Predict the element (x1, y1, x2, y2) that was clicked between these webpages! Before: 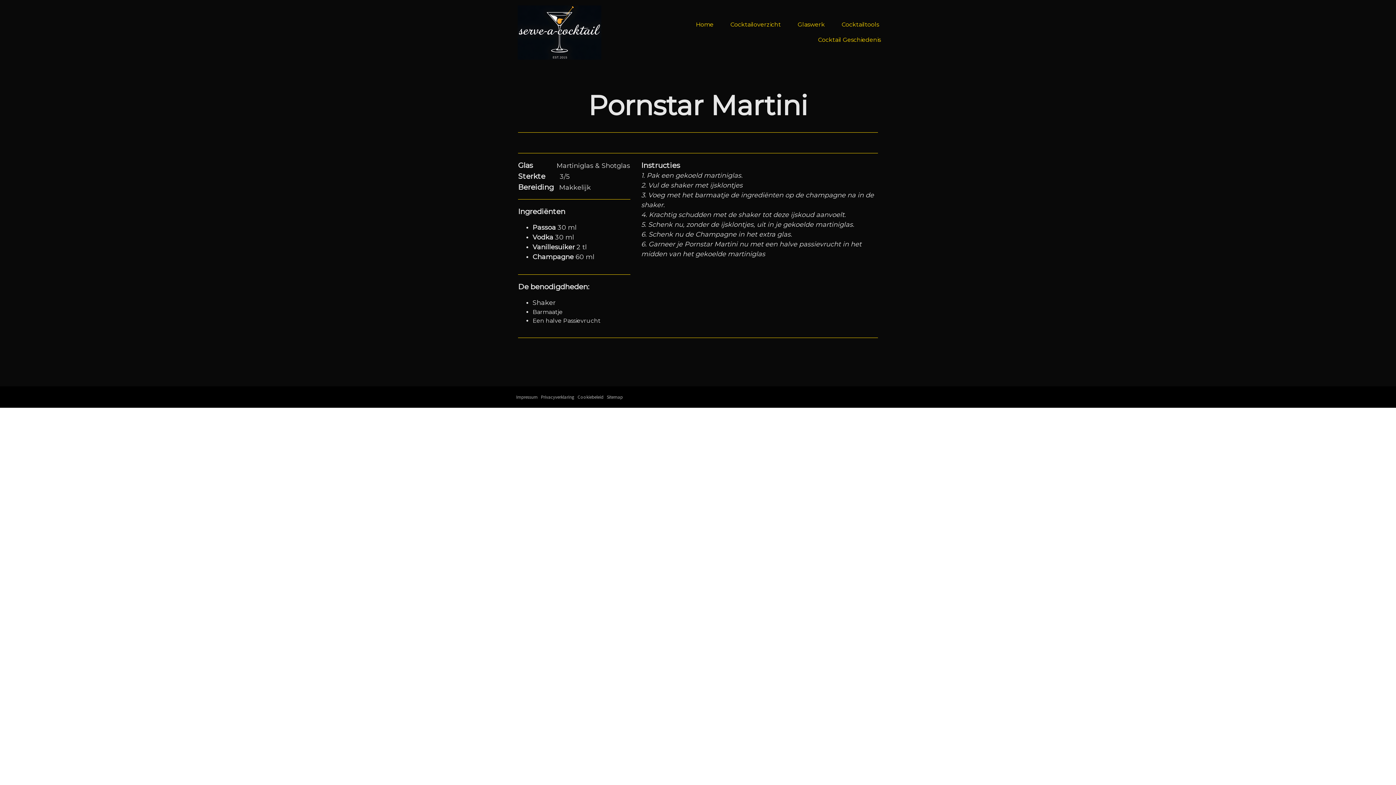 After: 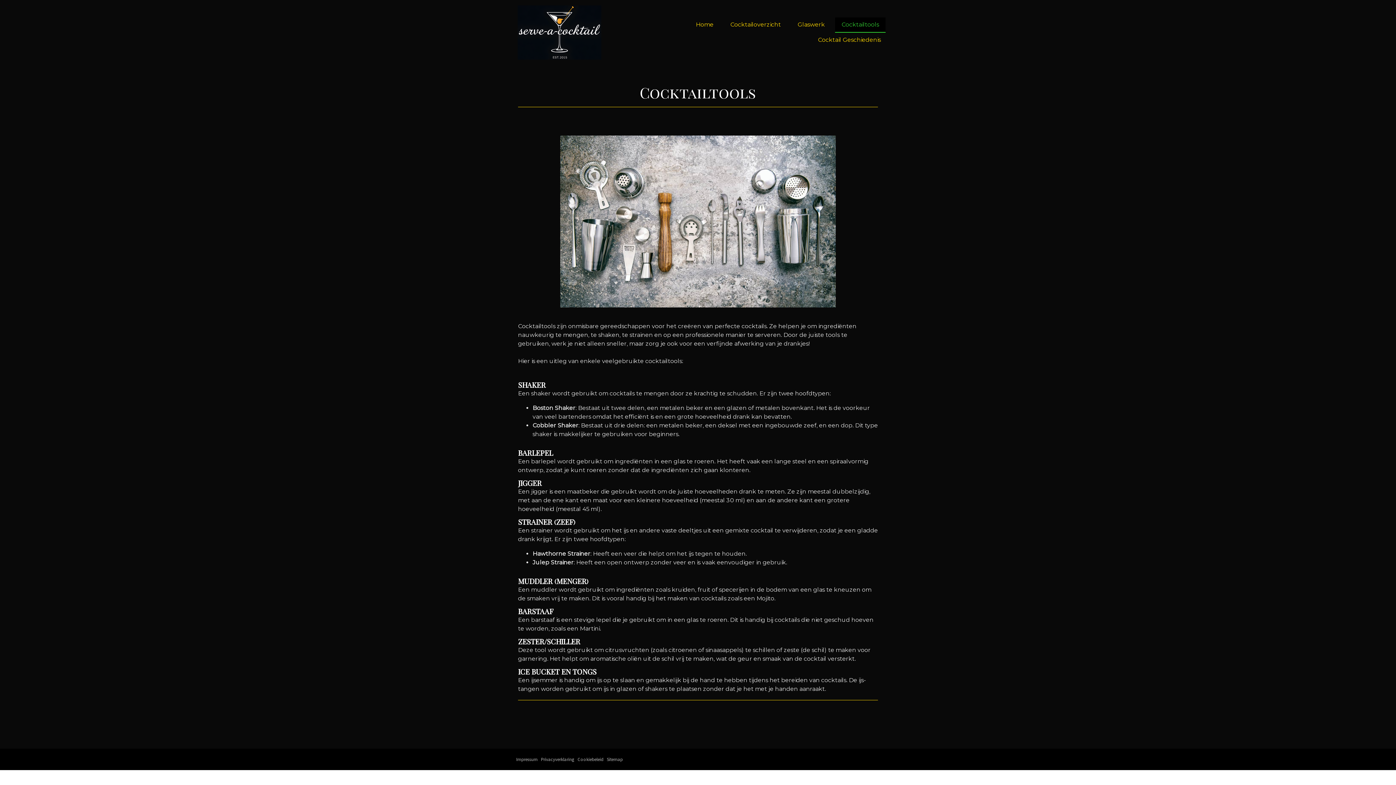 Action: bbox: (835, 17, 885, 32) label: Cocktailtools